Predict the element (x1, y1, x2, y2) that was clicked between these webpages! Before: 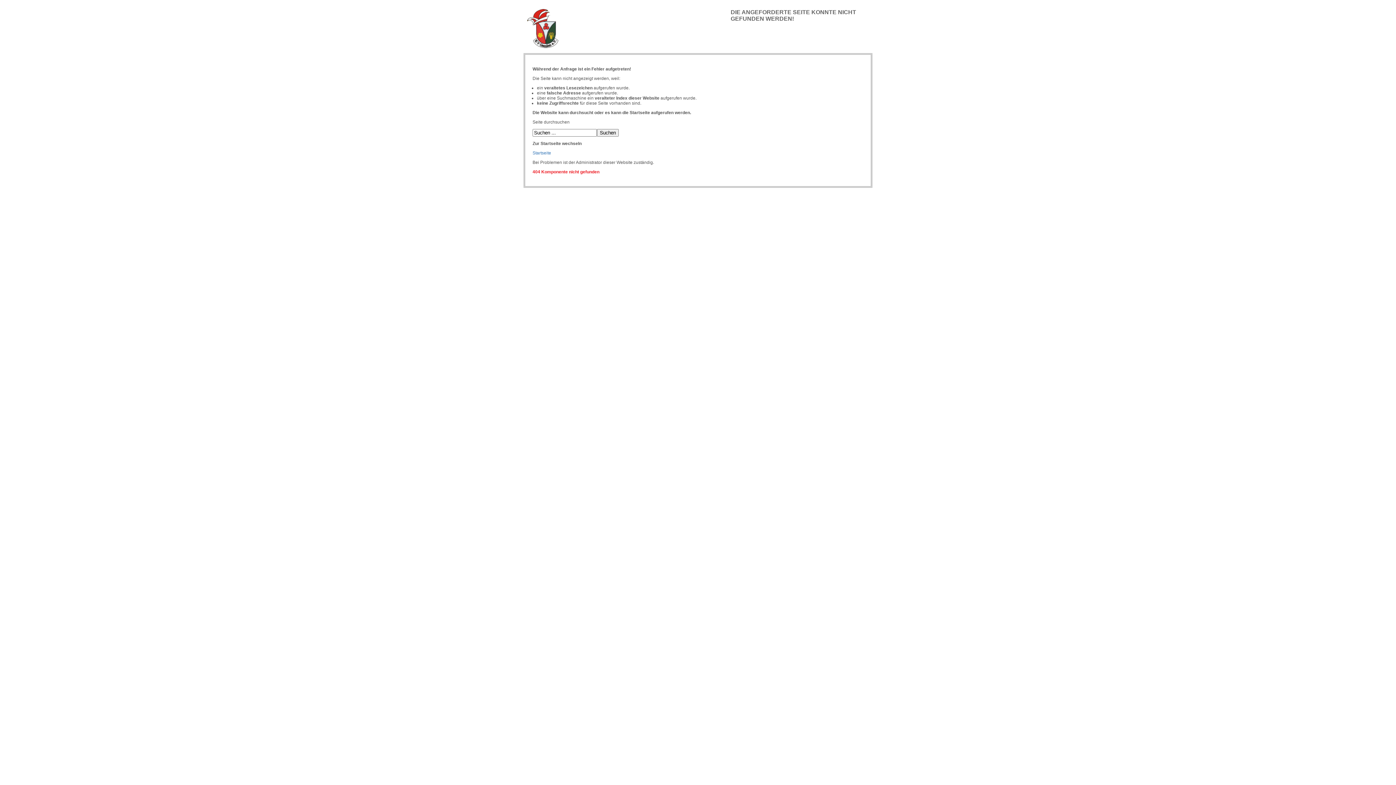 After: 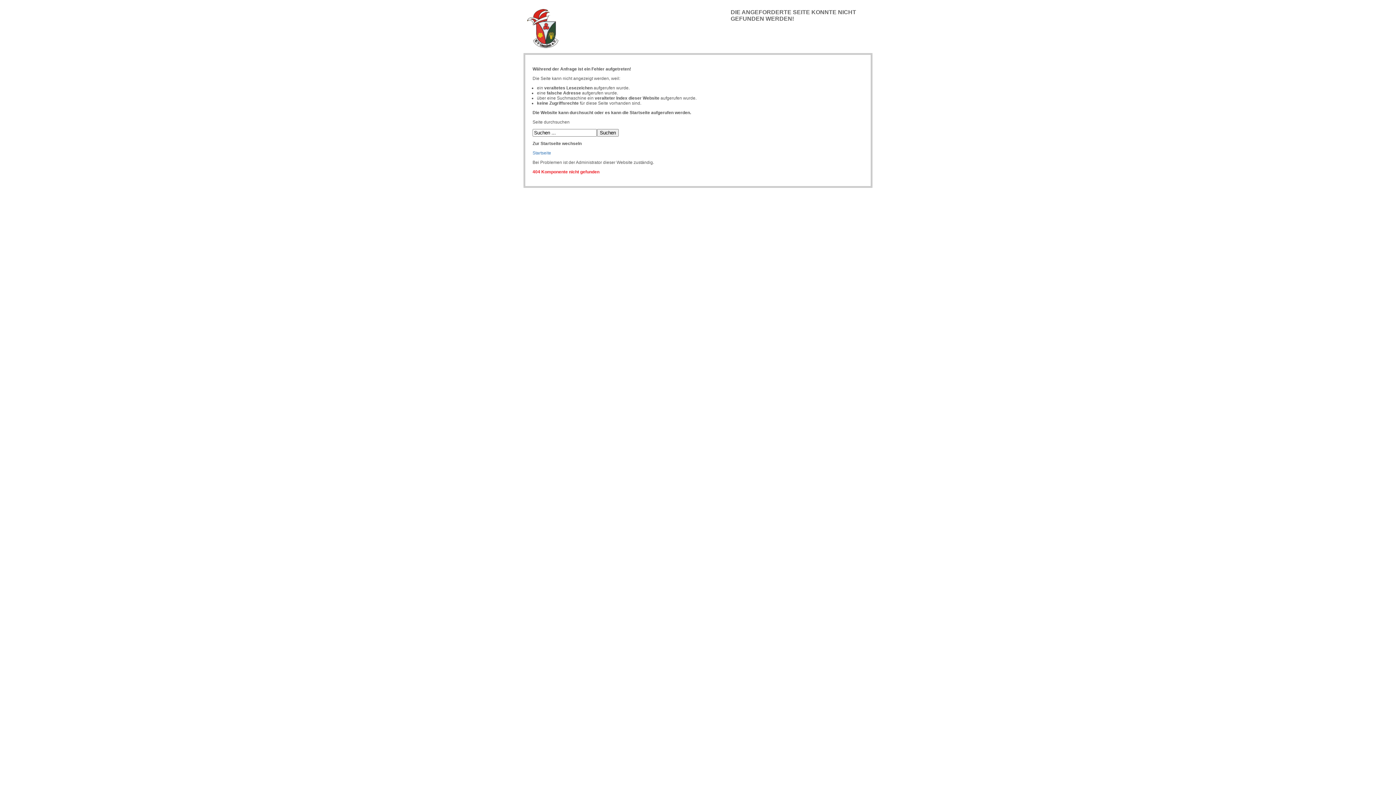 Action: bbox: (527, 44, 705, 49)